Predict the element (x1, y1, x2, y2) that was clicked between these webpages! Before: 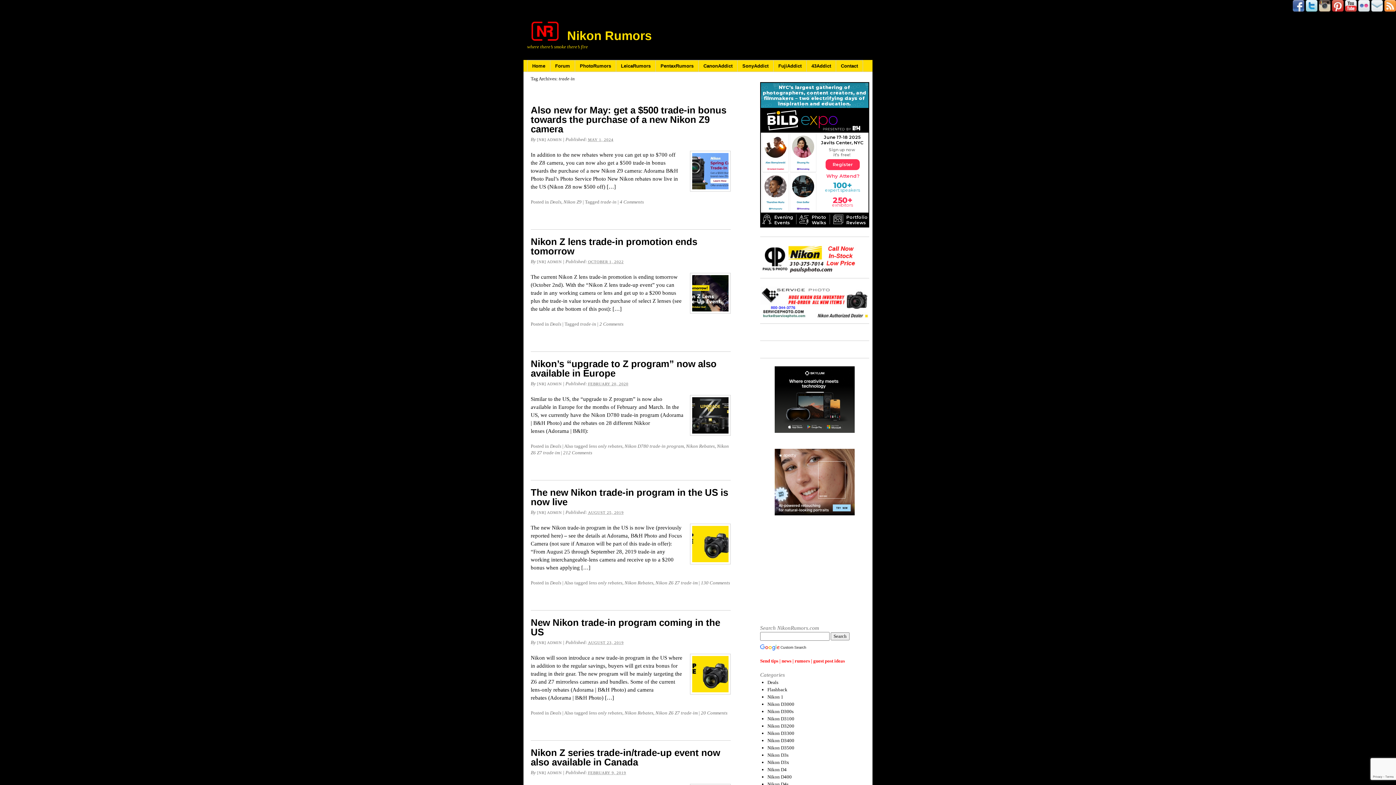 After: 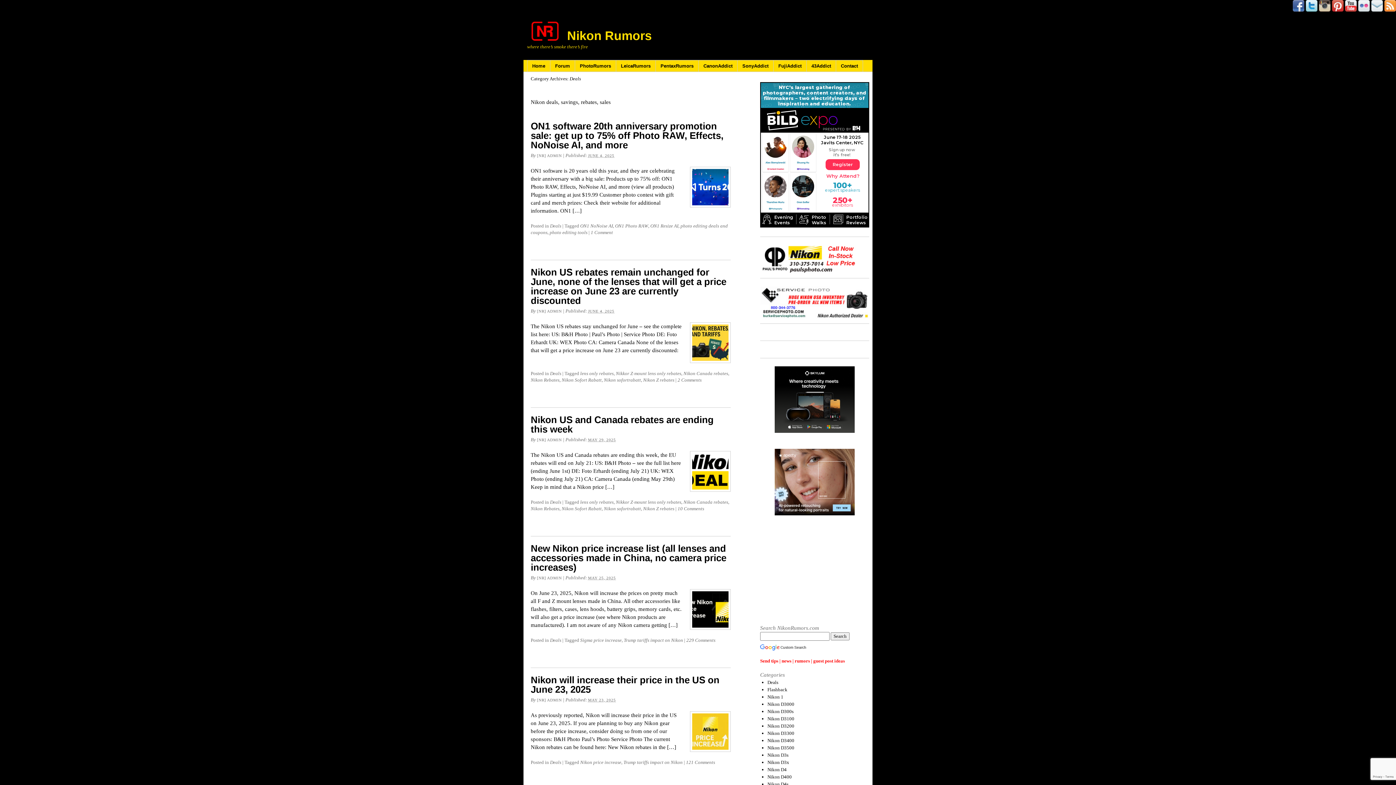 Action: bbox: (550, 710, 561, 716) label: Deals